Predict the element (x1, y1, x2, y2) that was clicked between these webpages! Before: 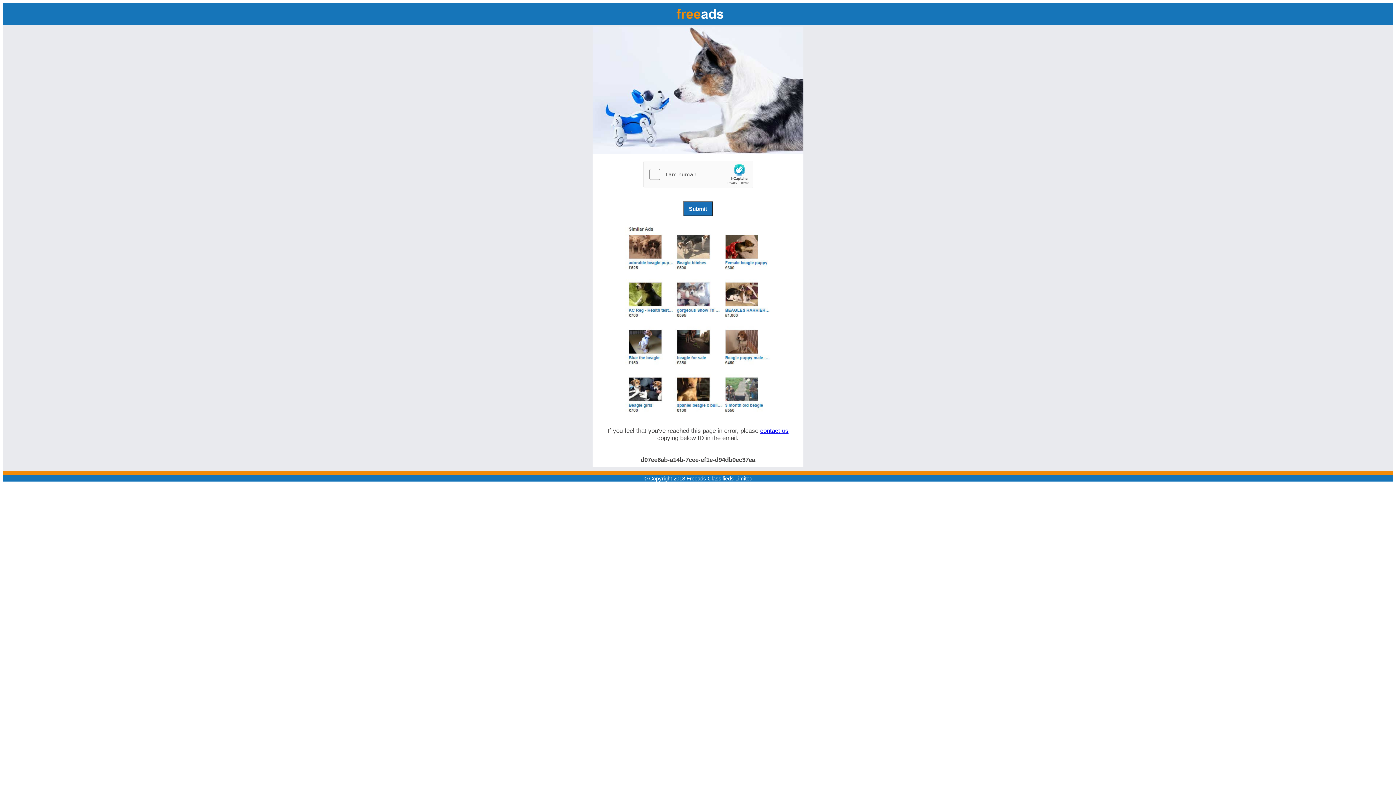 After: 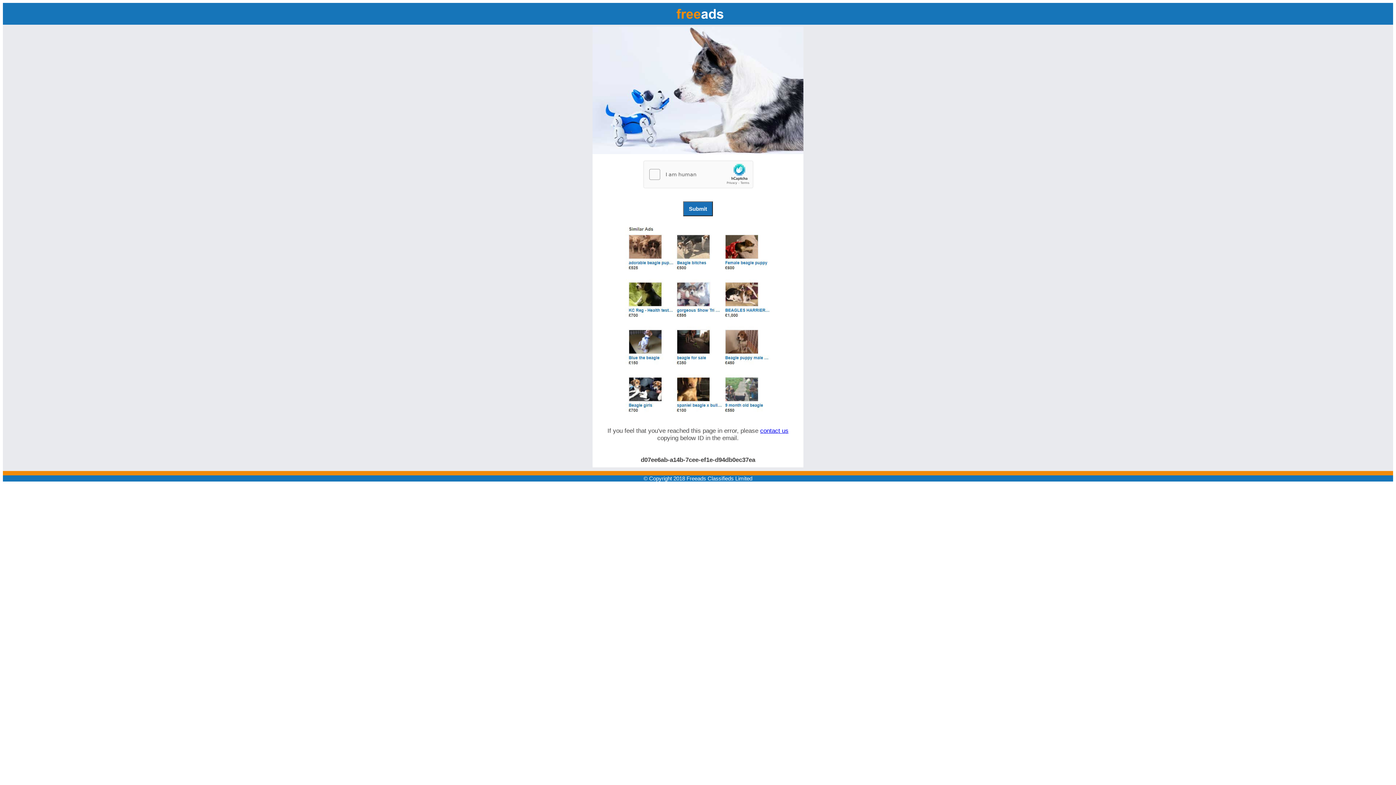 Action: bbox: (760, 427, 788, 434) label: contact us 